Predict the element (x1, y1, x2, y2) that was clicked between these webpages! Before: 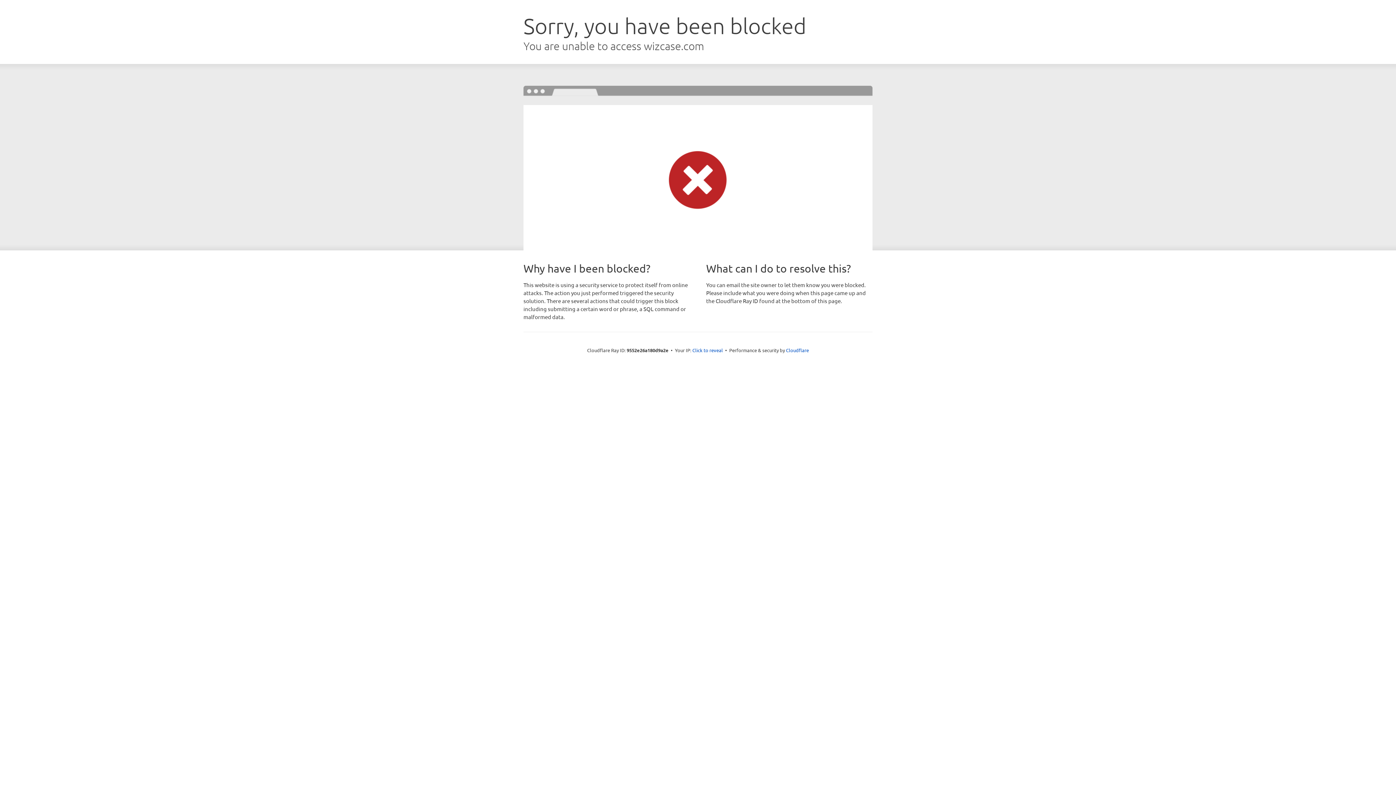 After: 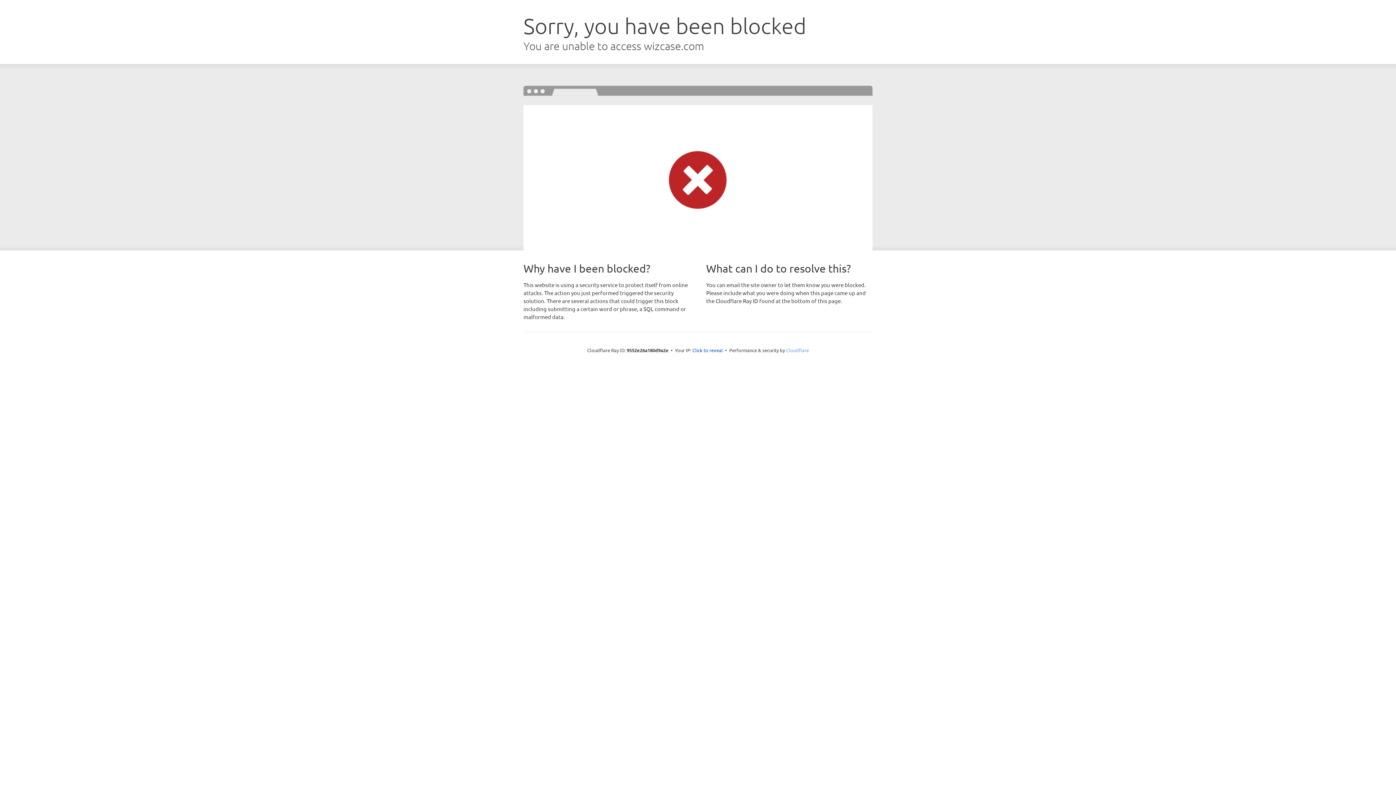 Action: bbox: (786, 347, 809, 353) label: Cloudflare